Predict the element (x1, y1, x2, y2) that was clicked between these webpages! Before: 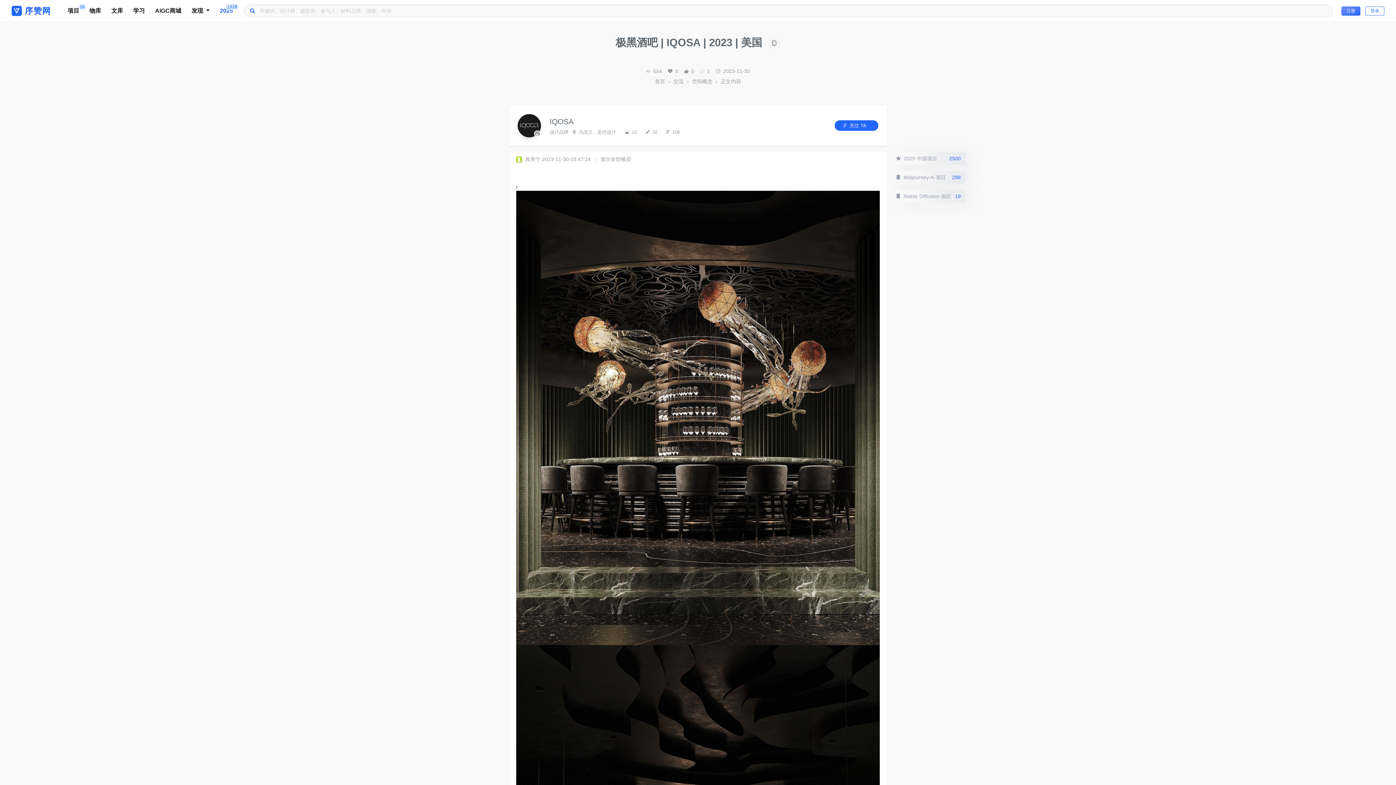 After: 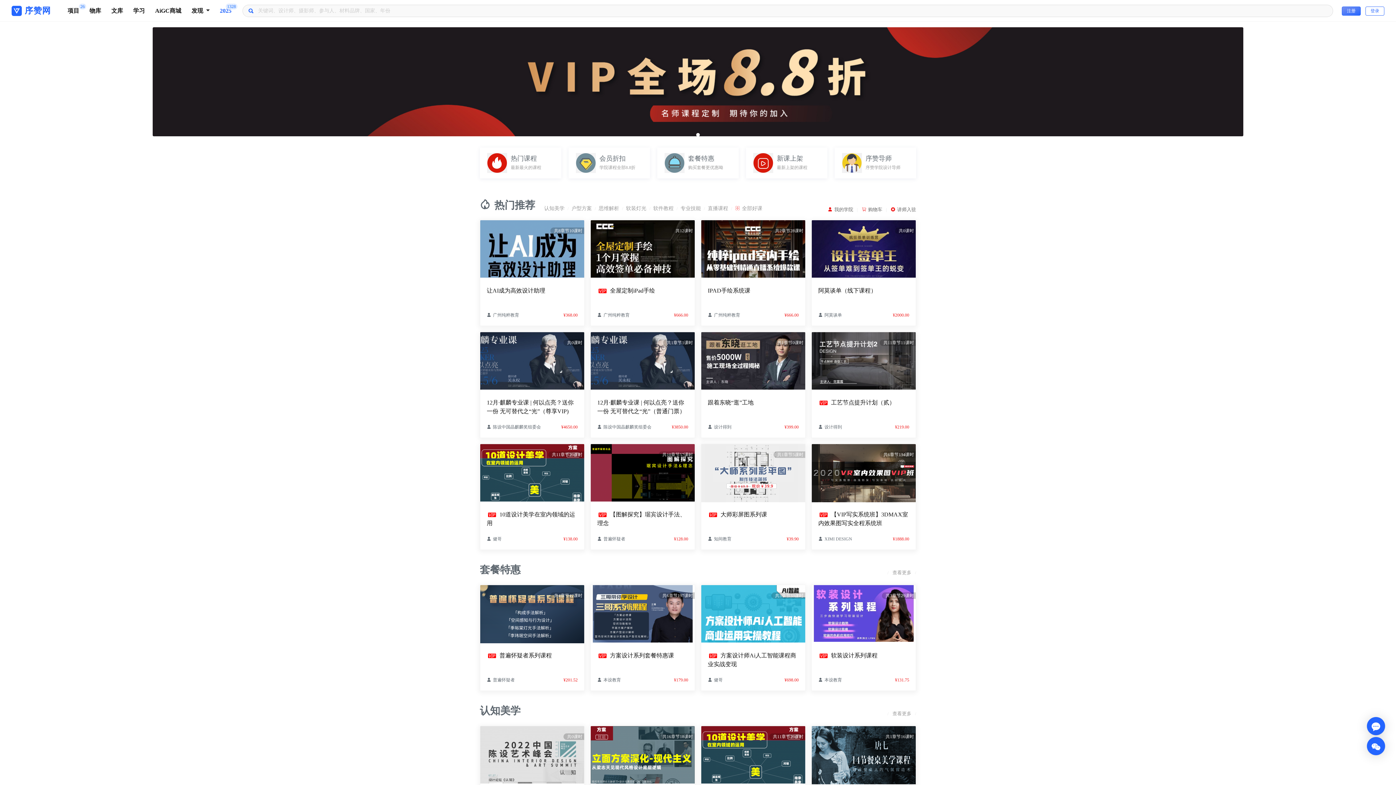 Action: bbox: (128, 4, 150, 17) label: 
                                                    学习
                                                